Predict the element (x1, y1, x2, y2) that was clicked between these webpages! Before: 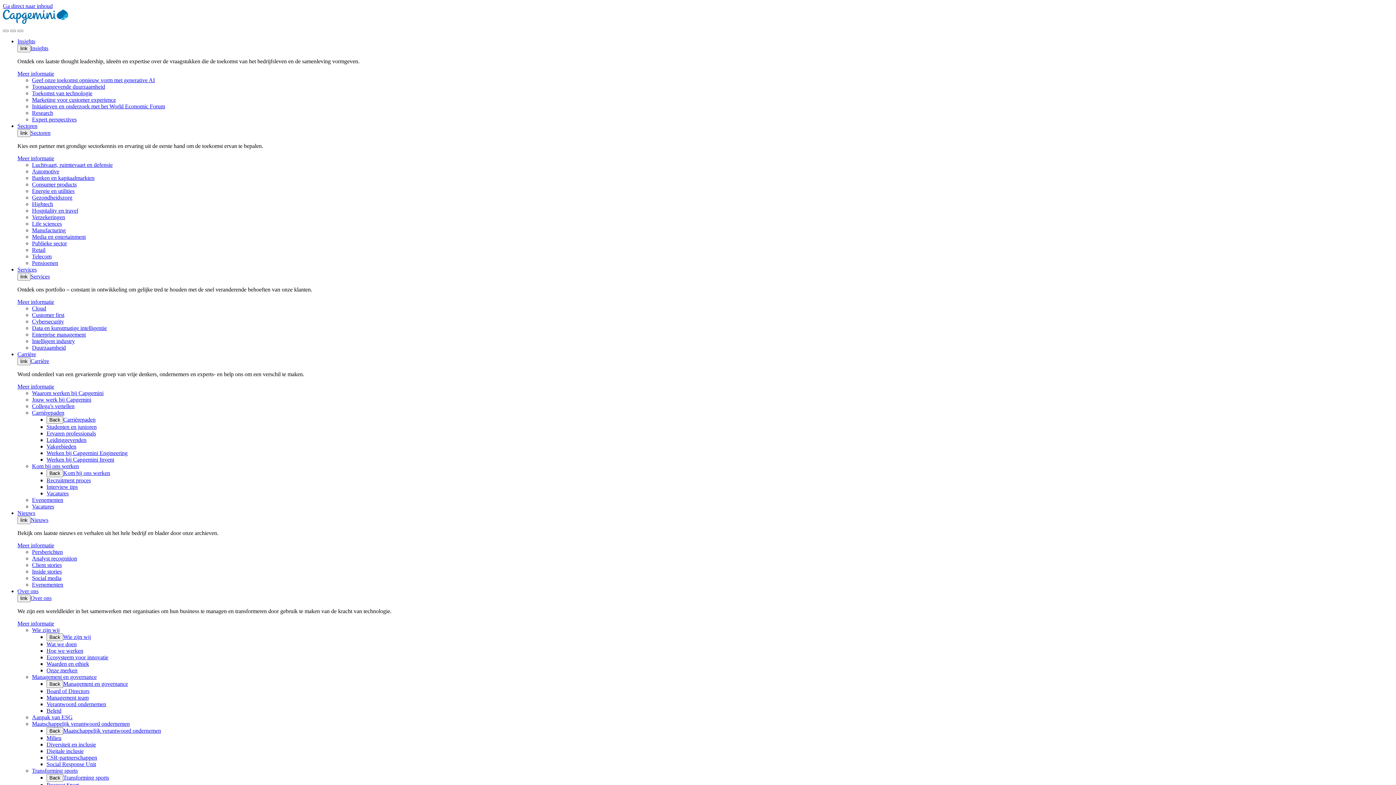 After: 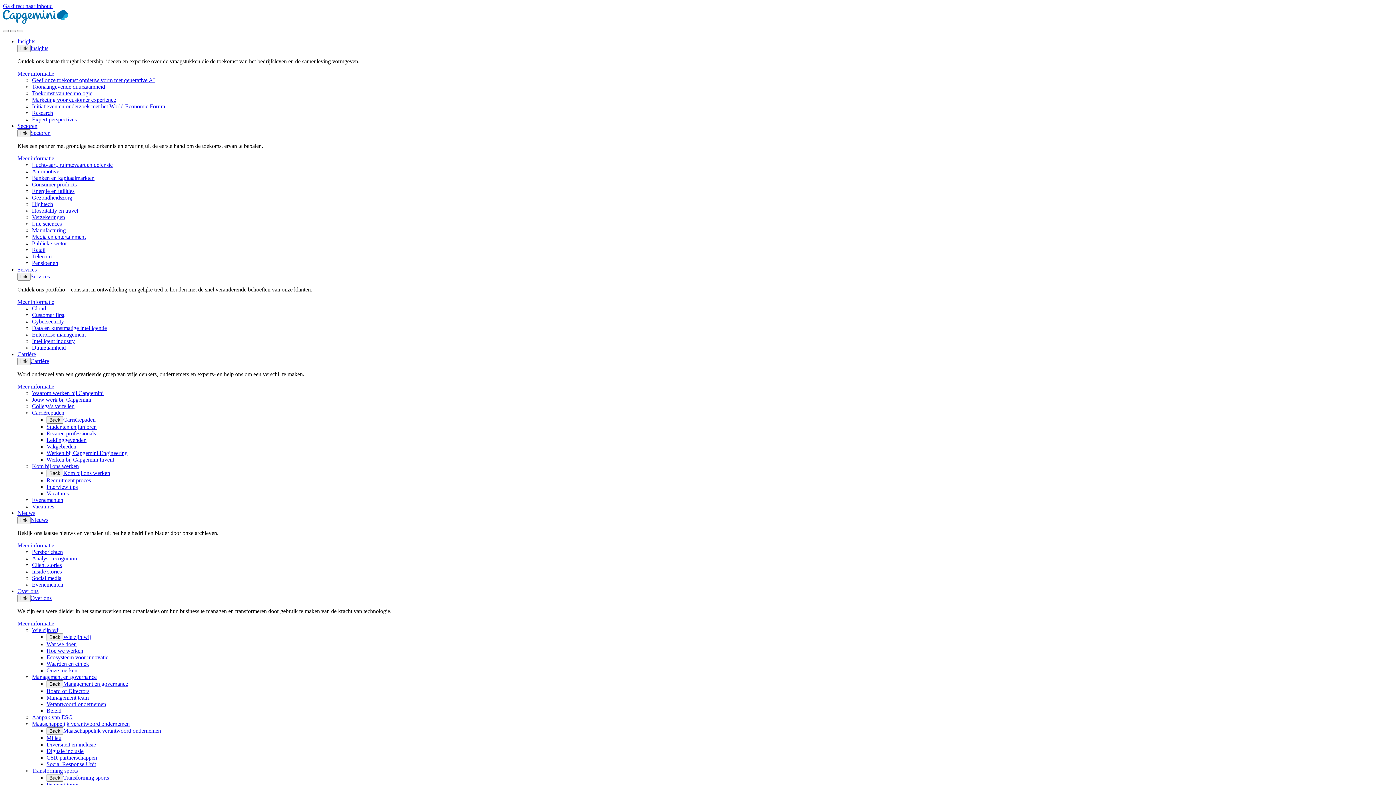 Action: label: Expert perspectives bbox: (32, 116, 76, 122)